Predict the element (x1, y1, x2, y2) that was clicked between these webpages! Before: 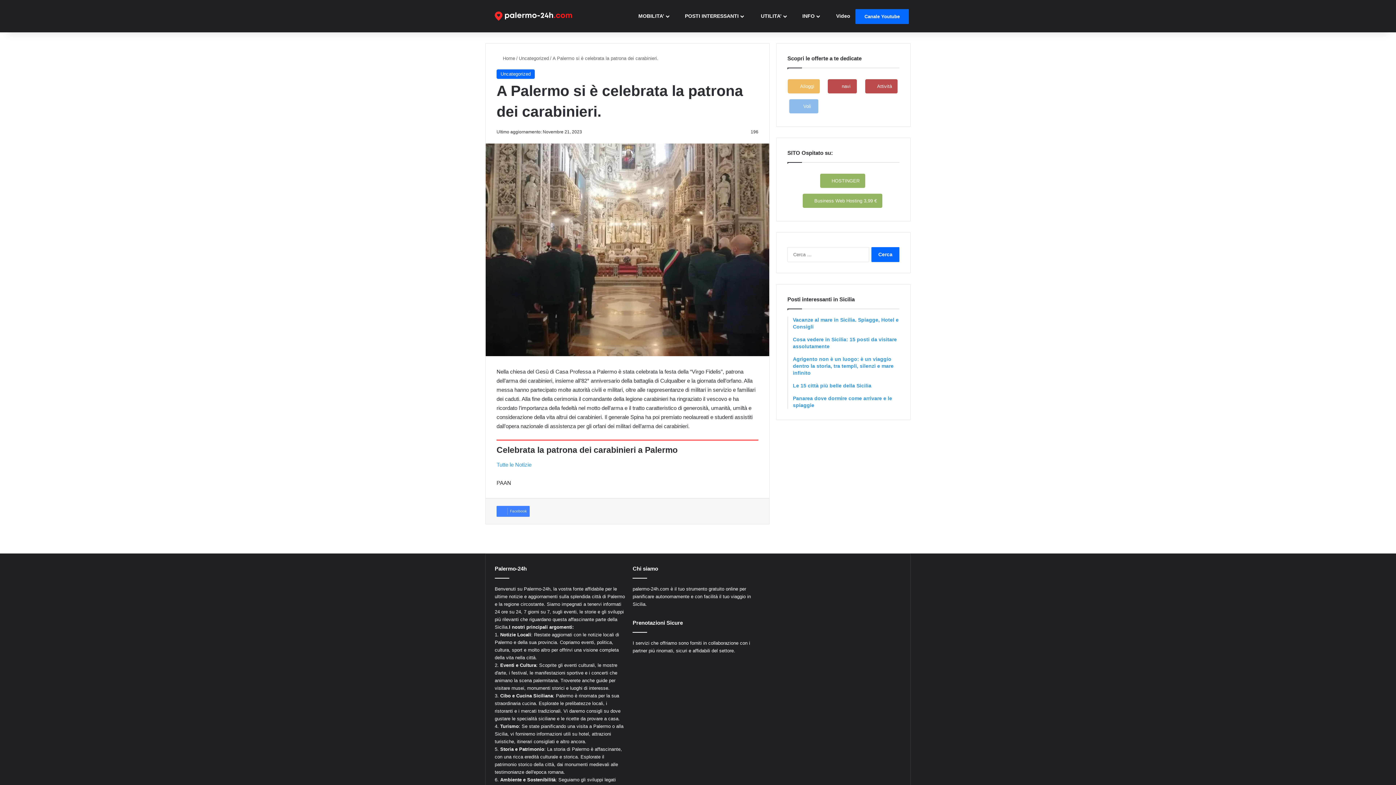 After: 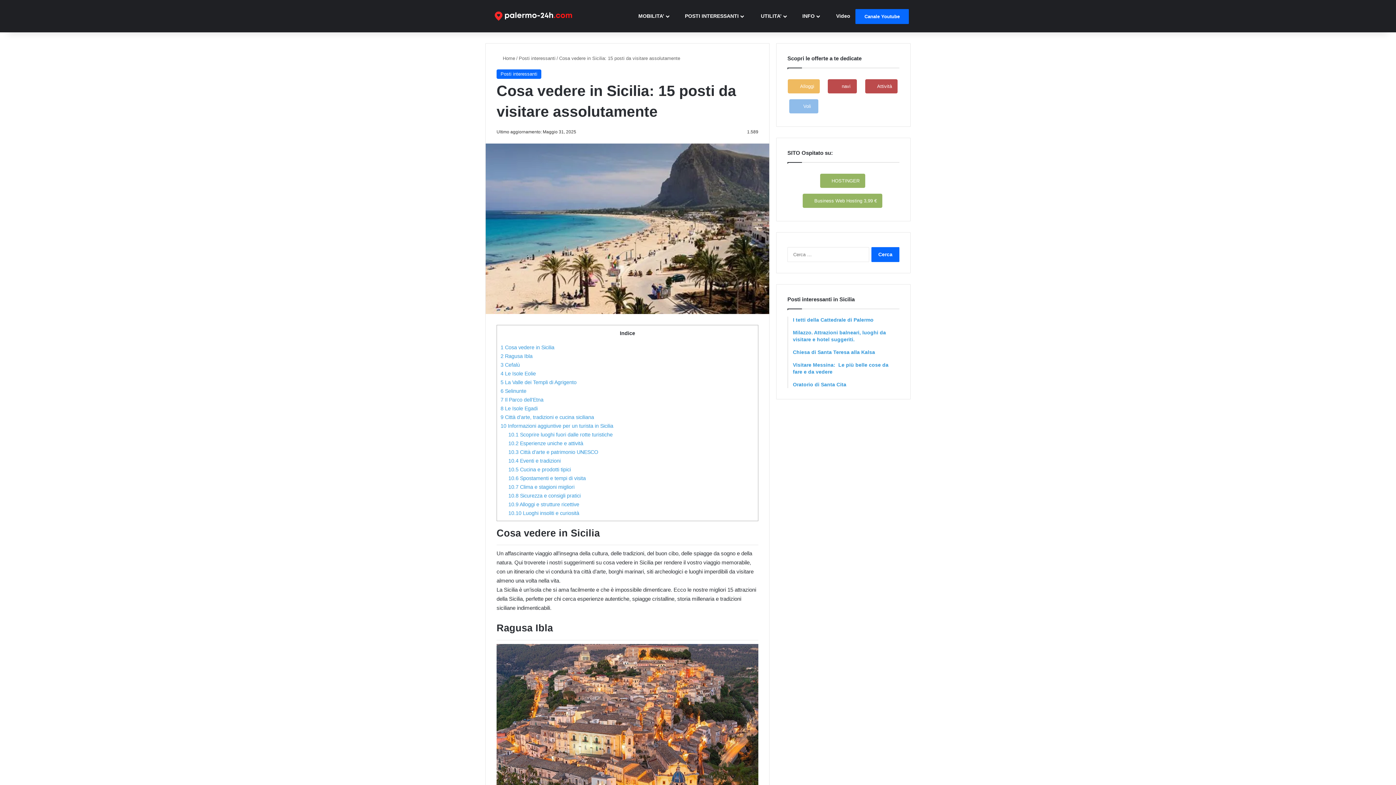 Action: bbox: (793, 336, 899, 350) label: Cosa vedere in Sicilia: 15 posti da visitare assolutamente